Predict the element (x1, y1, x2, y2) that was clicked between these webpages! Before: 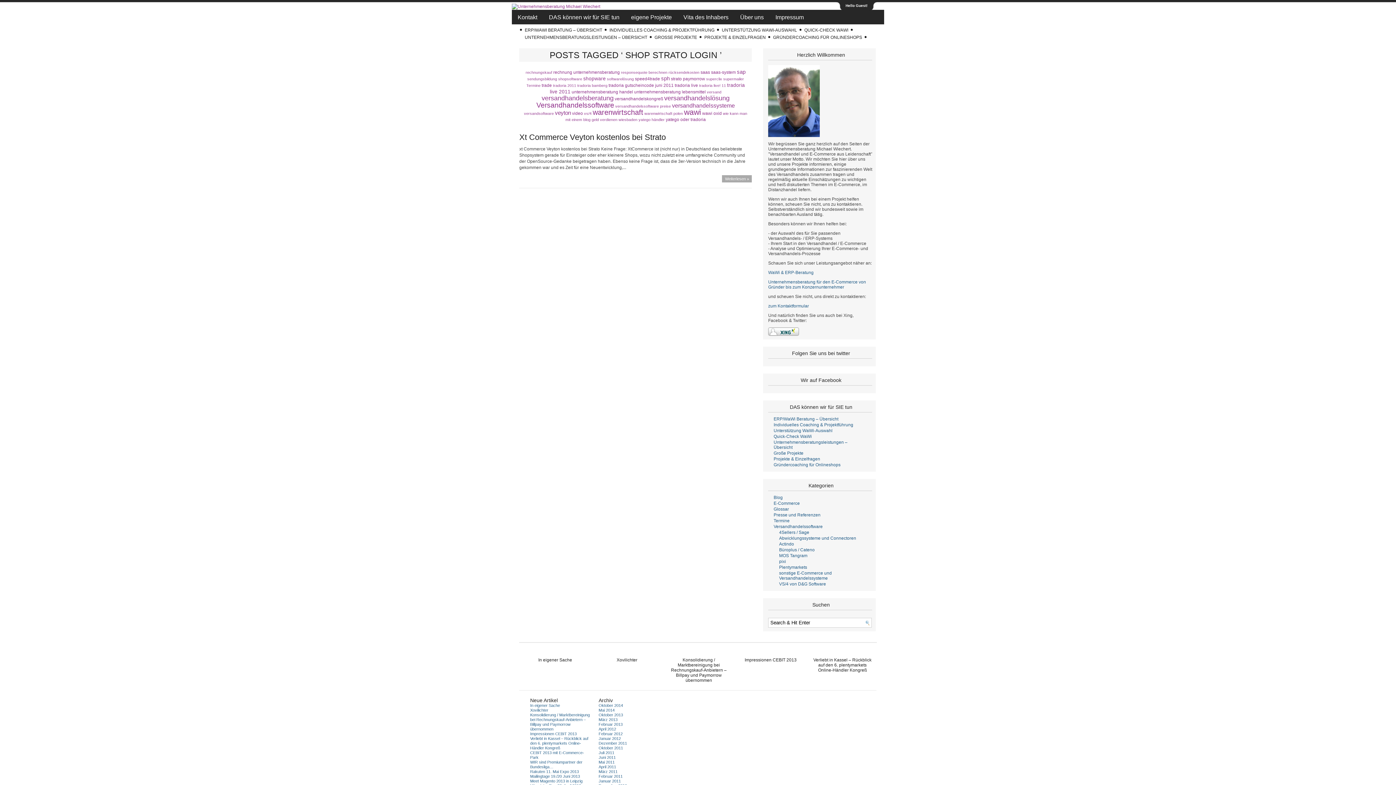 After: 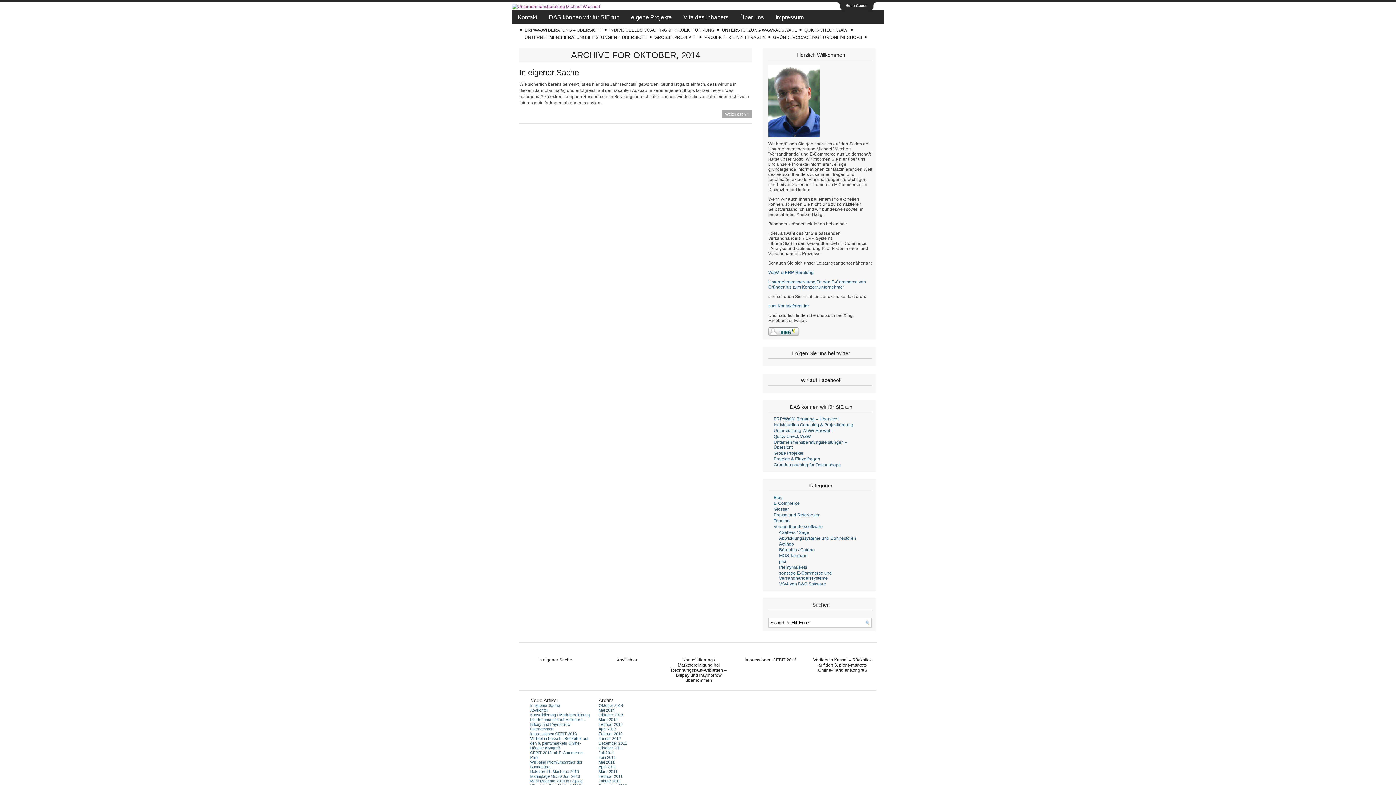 Action: bbox: (598, 703, 623, 707) label: Oktober 2014